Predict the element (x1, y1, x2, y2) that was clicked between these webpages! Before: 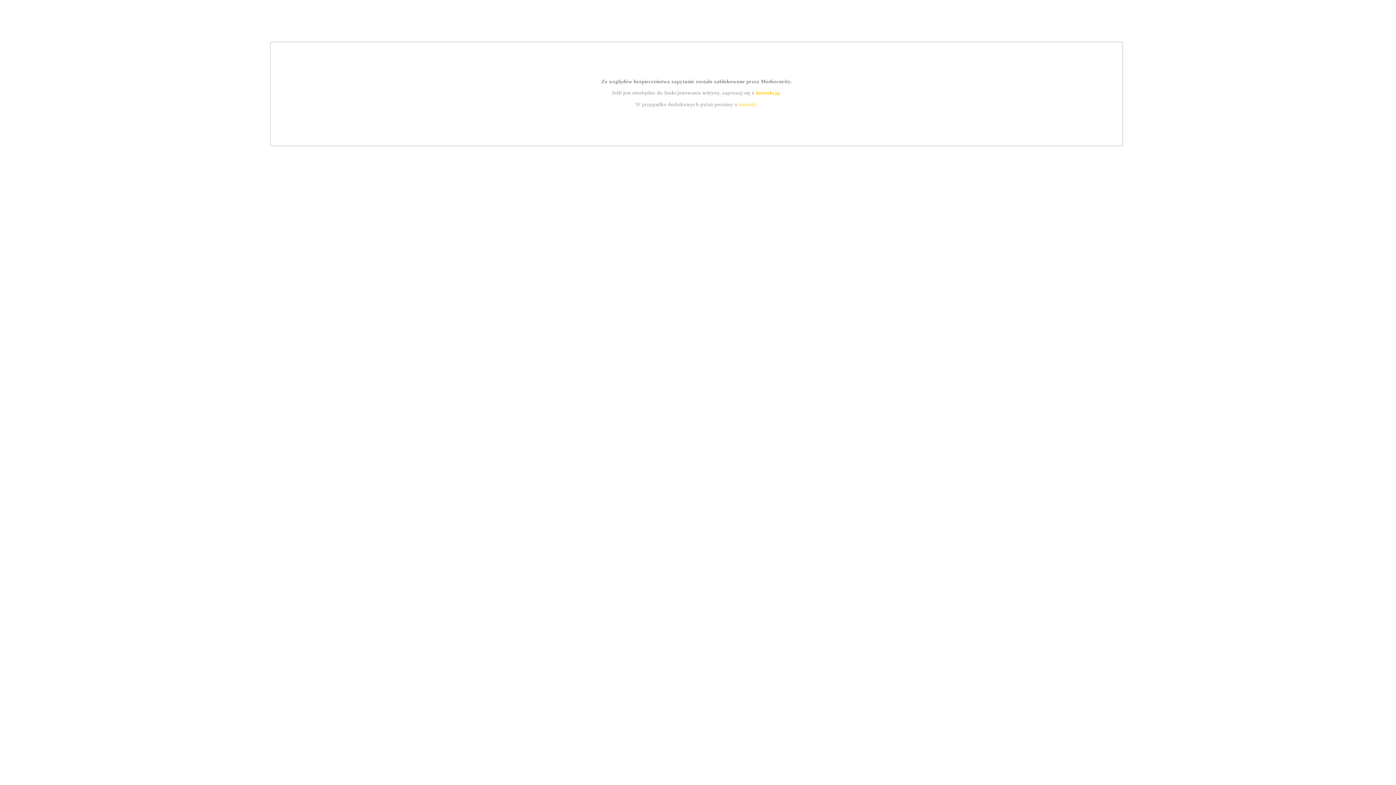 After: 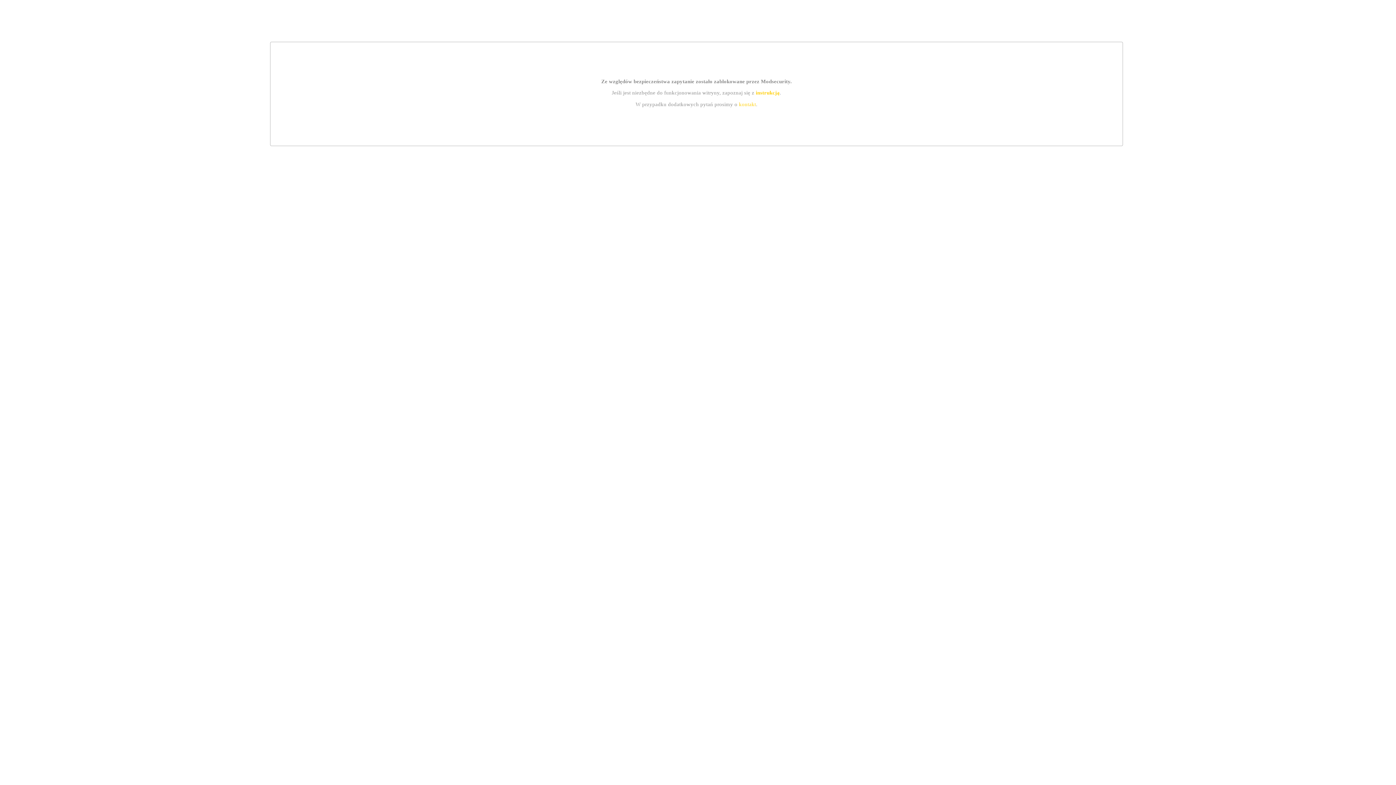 Action: label: instrukcją bbox: (755, 89, 779, 95)